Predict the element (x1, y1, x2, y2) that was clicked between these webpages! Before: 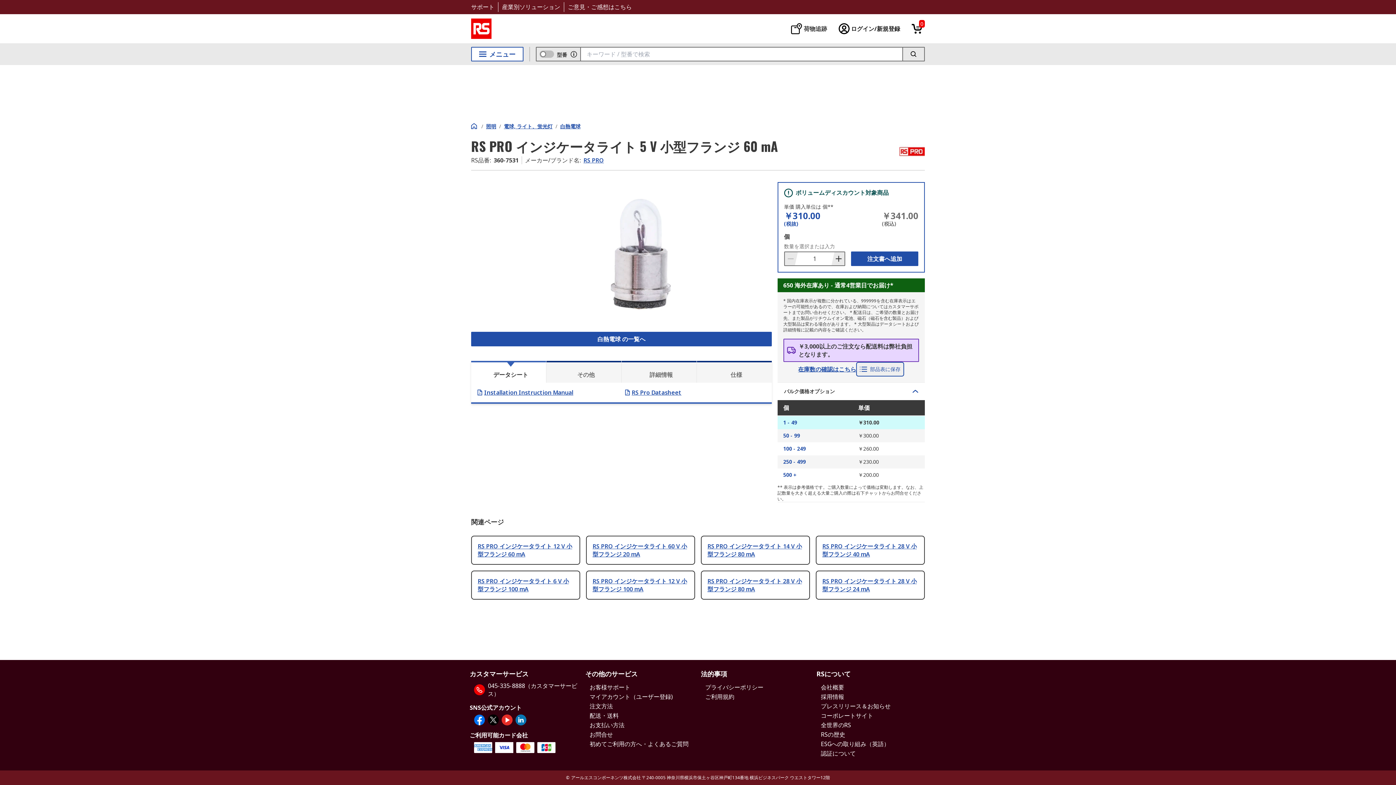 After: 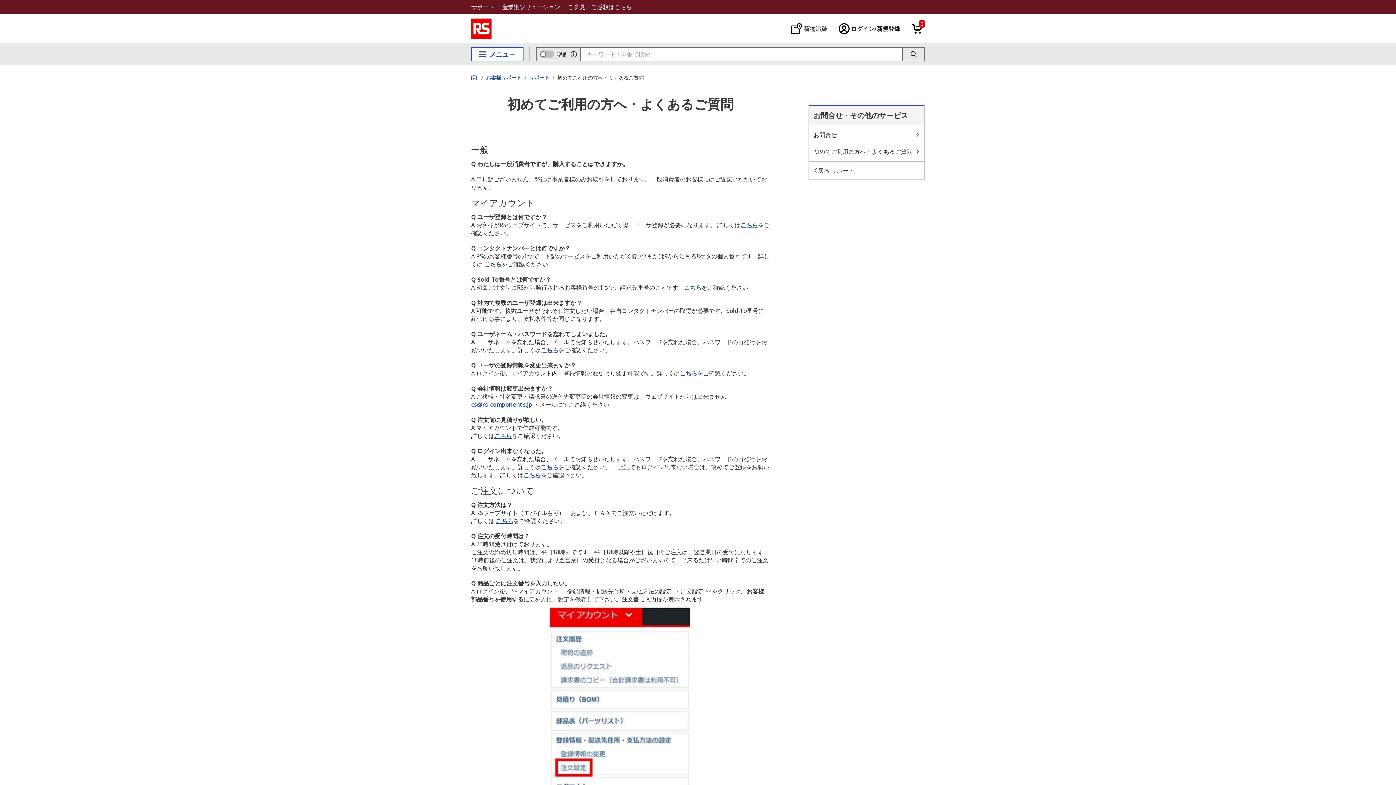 Action: label: 初めてご利用の方へ・よくあるご質問 bbox: (589, 740, 688, 748)